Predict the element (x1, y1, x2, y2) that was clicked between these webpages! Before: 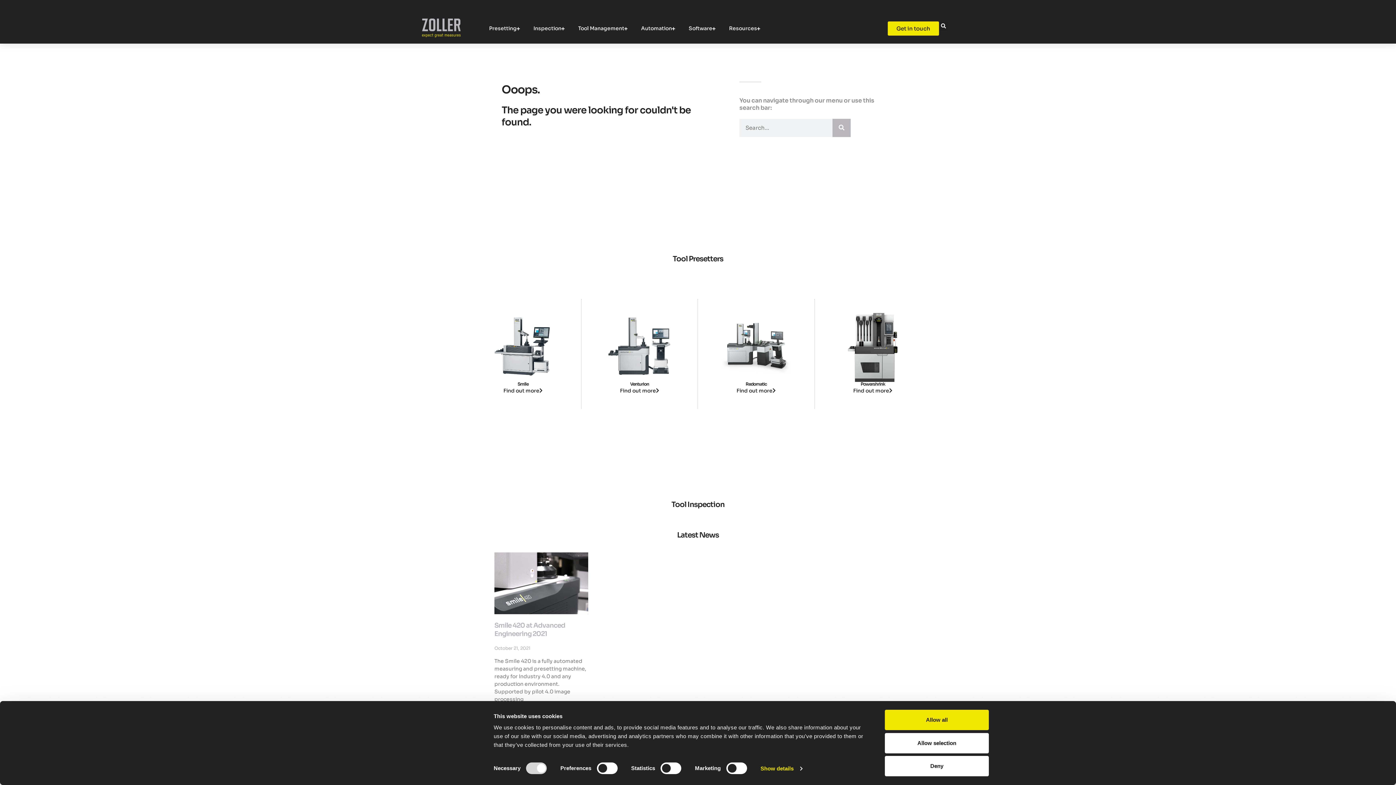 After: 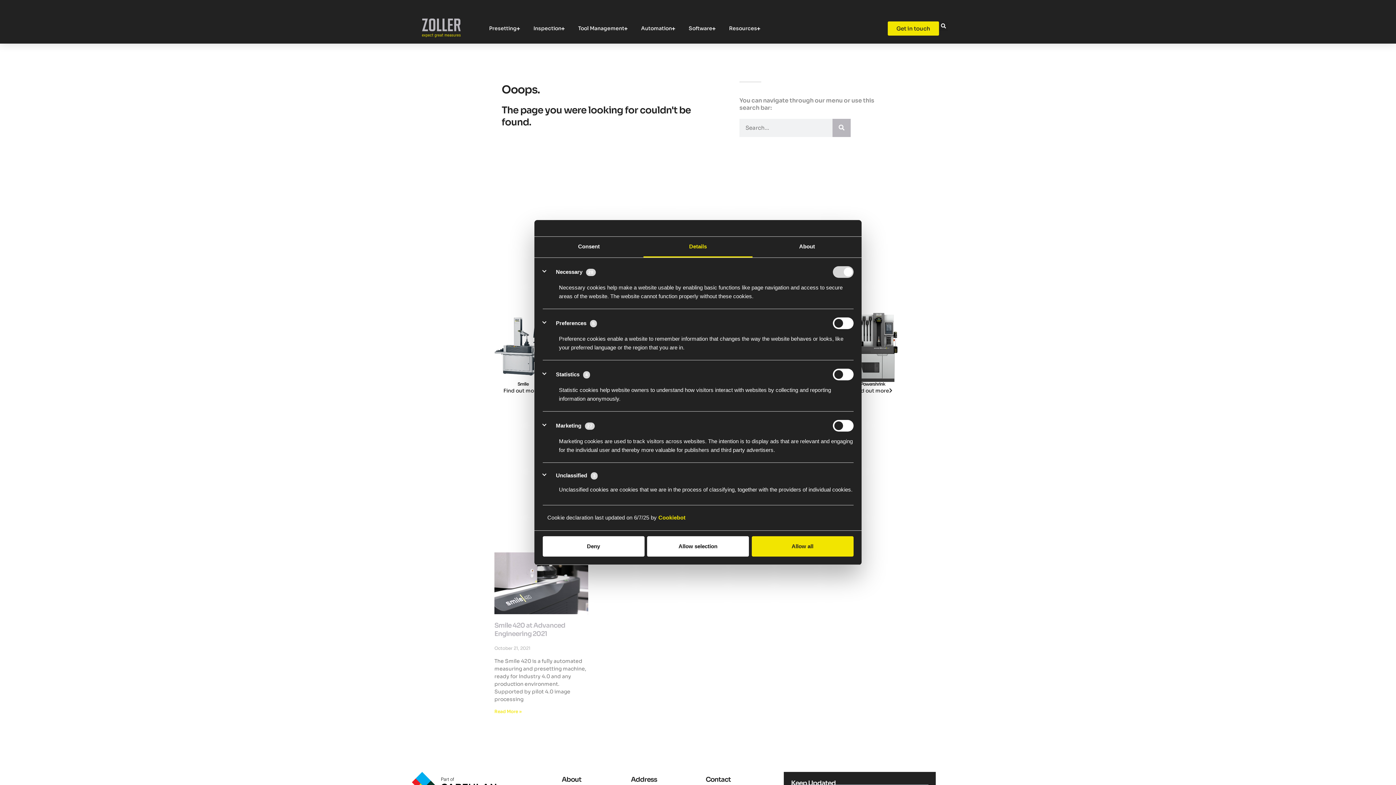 Action: bbox: (760, 763, 802, 774) label: Show details